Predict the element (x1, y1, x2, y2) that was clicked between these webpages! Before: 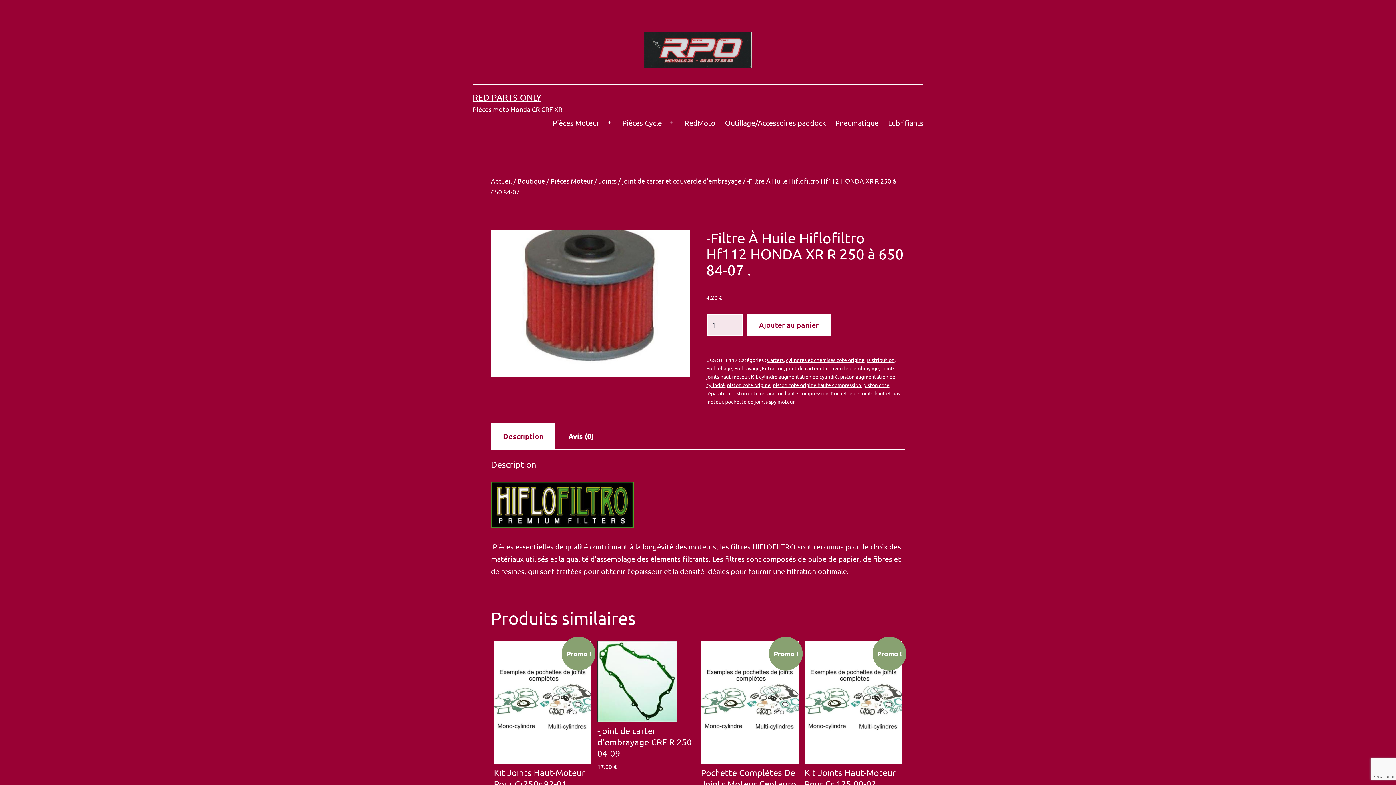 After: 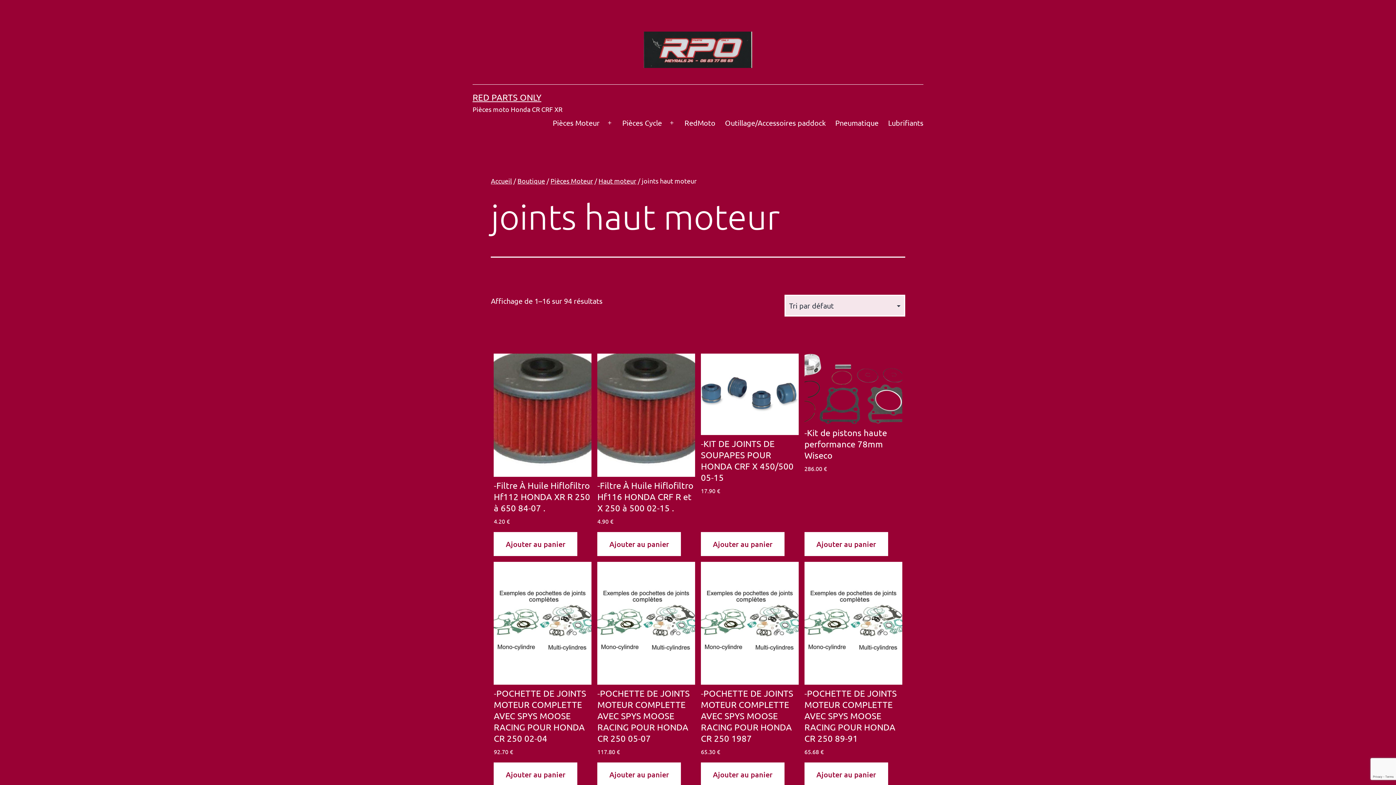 Action: bbox: (706, 373, 749, 380) label: joints haut moteur